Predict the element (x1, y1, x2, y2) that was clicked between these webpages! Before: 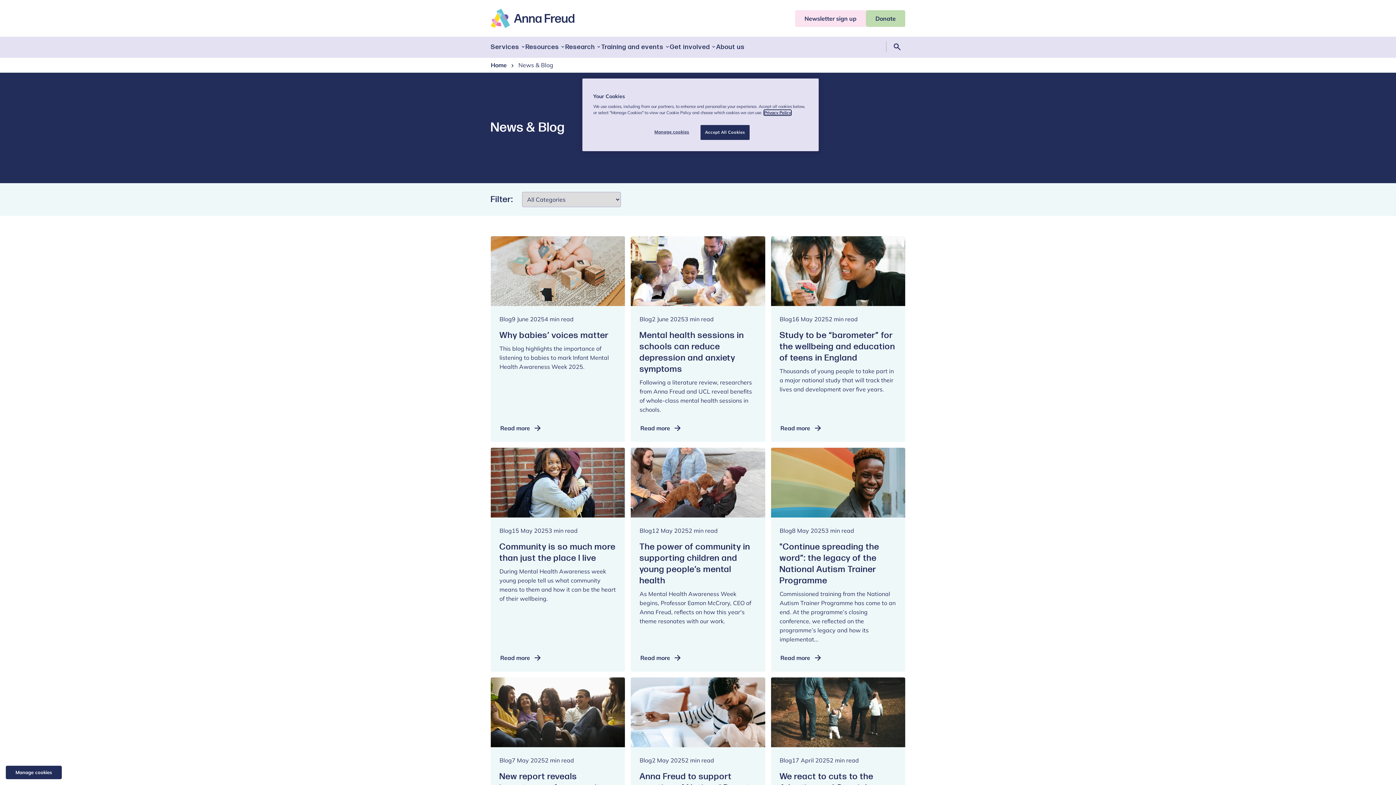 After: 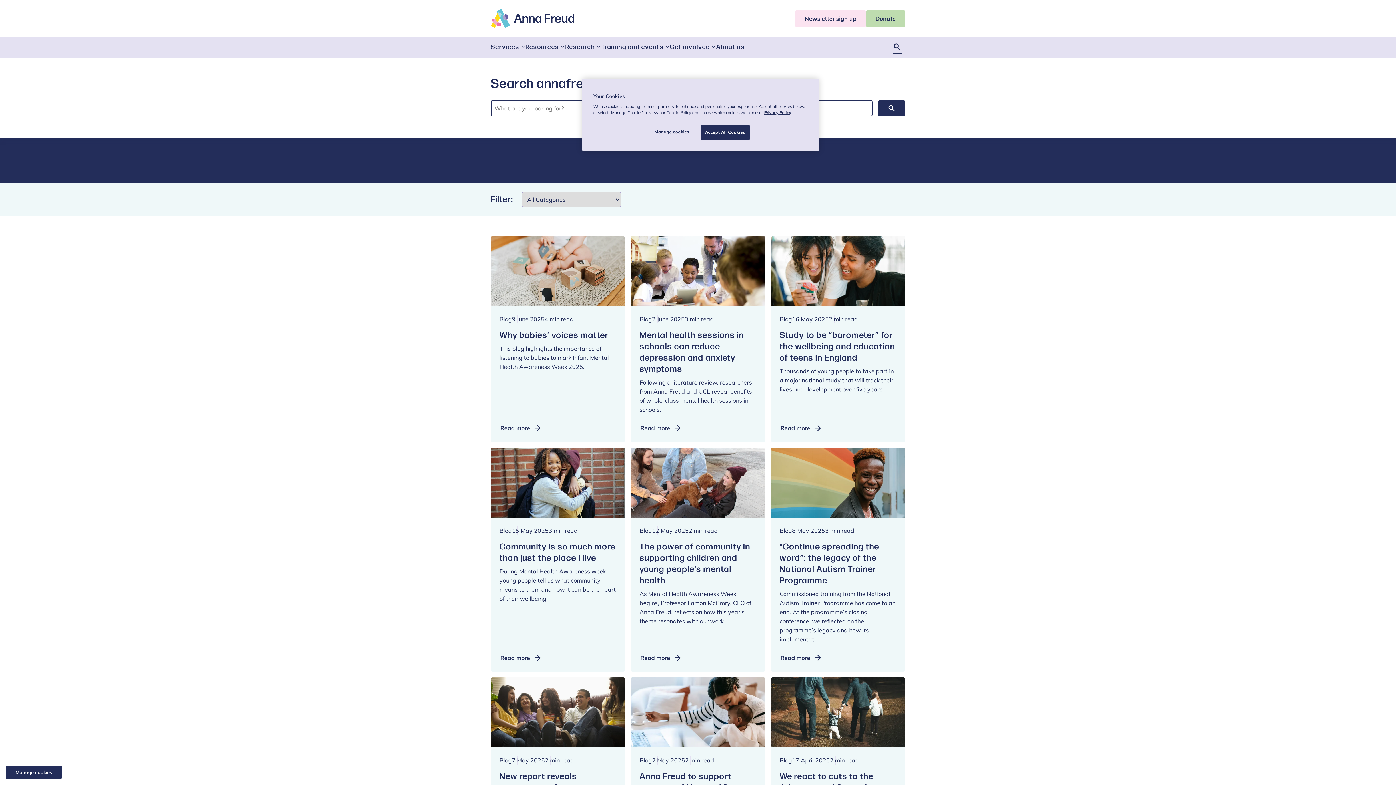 Action: bbox: (889, 39, 905, 55) label: Search